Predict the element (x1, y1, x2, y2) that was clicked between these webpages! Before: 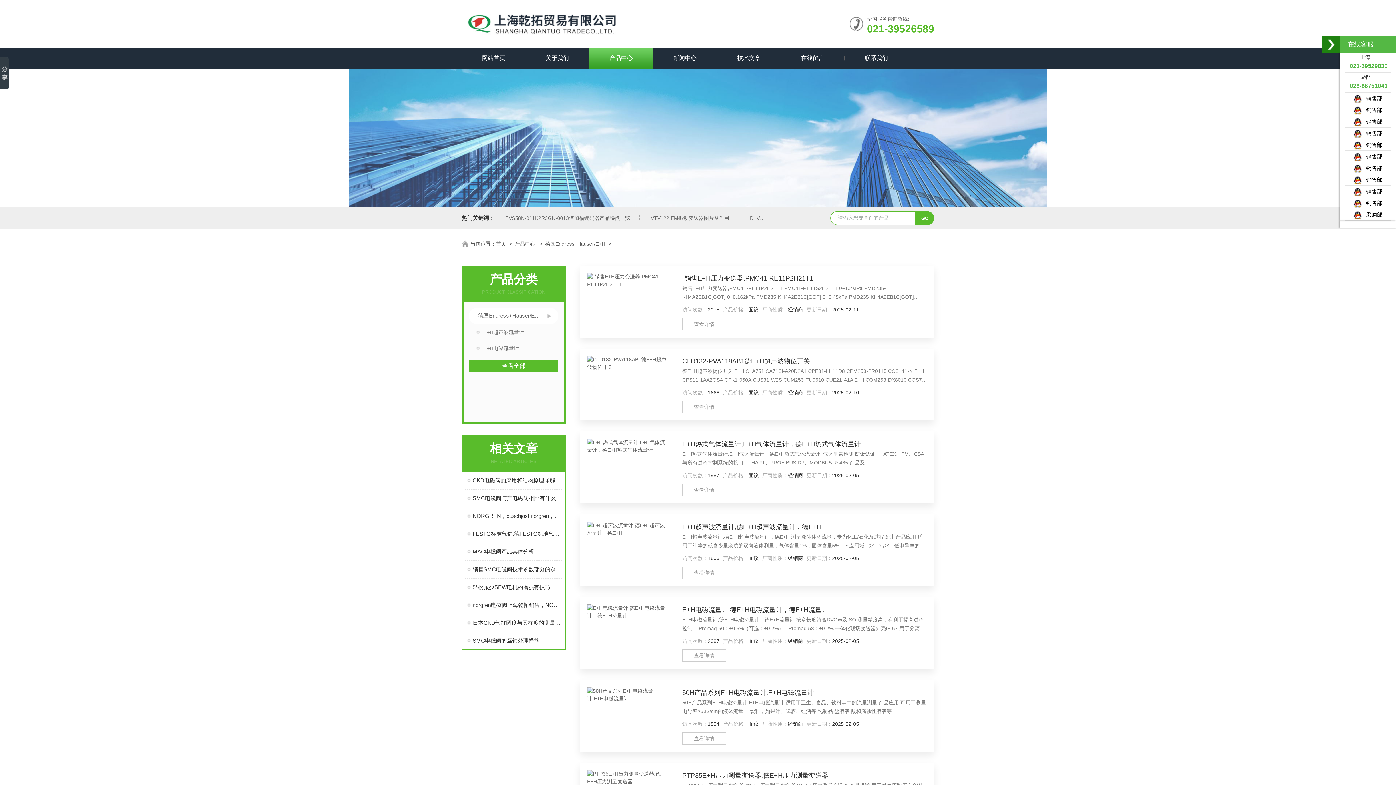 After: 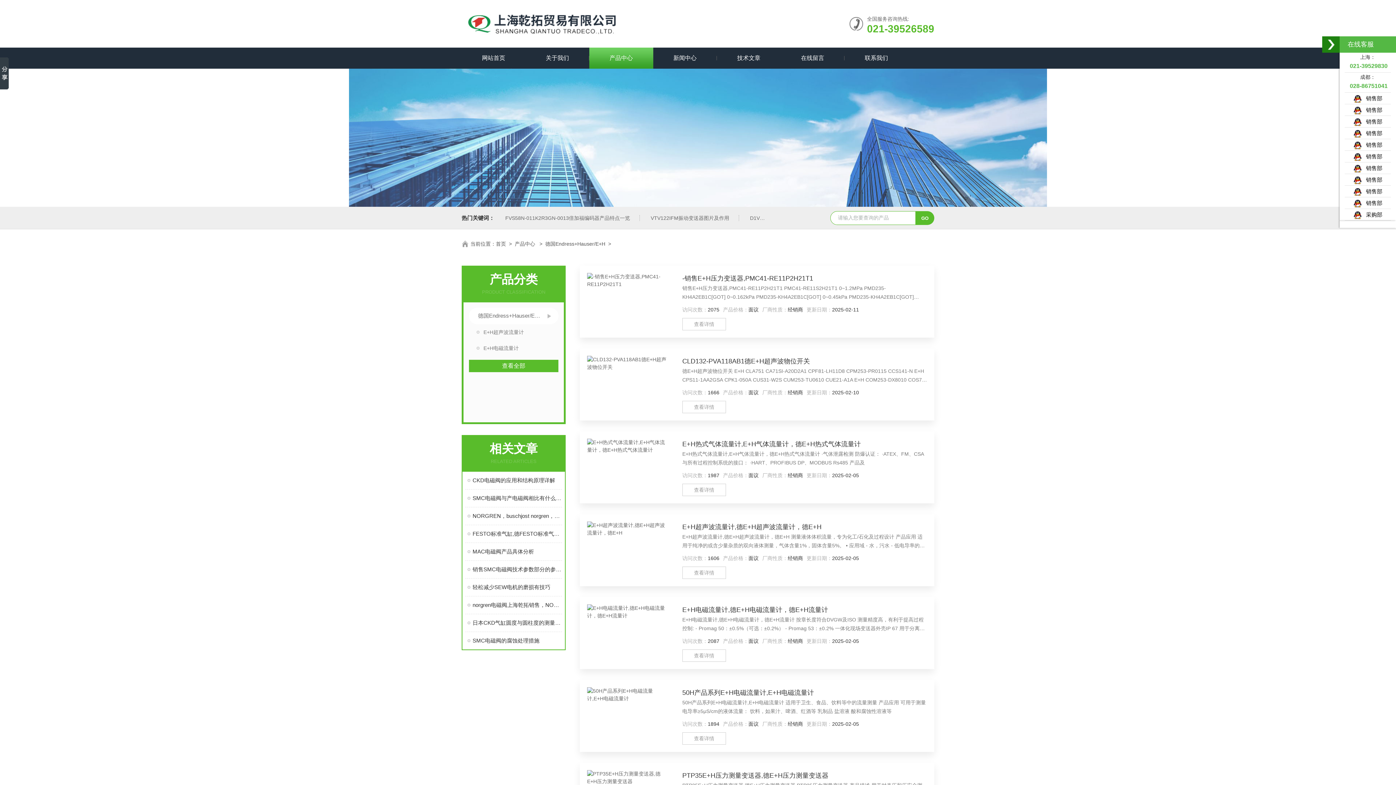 Action: bbox: (1353, 106, 1382, 113) label:    销售部